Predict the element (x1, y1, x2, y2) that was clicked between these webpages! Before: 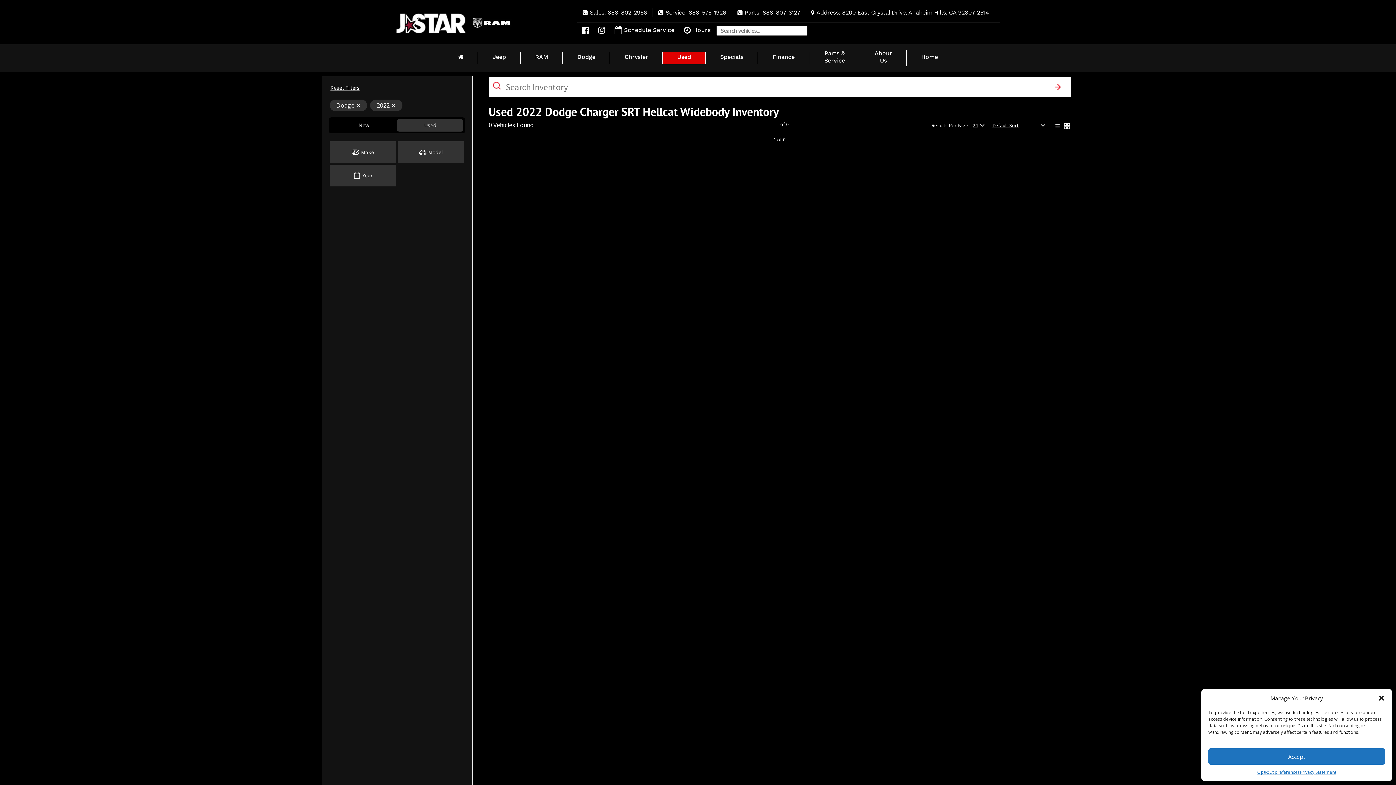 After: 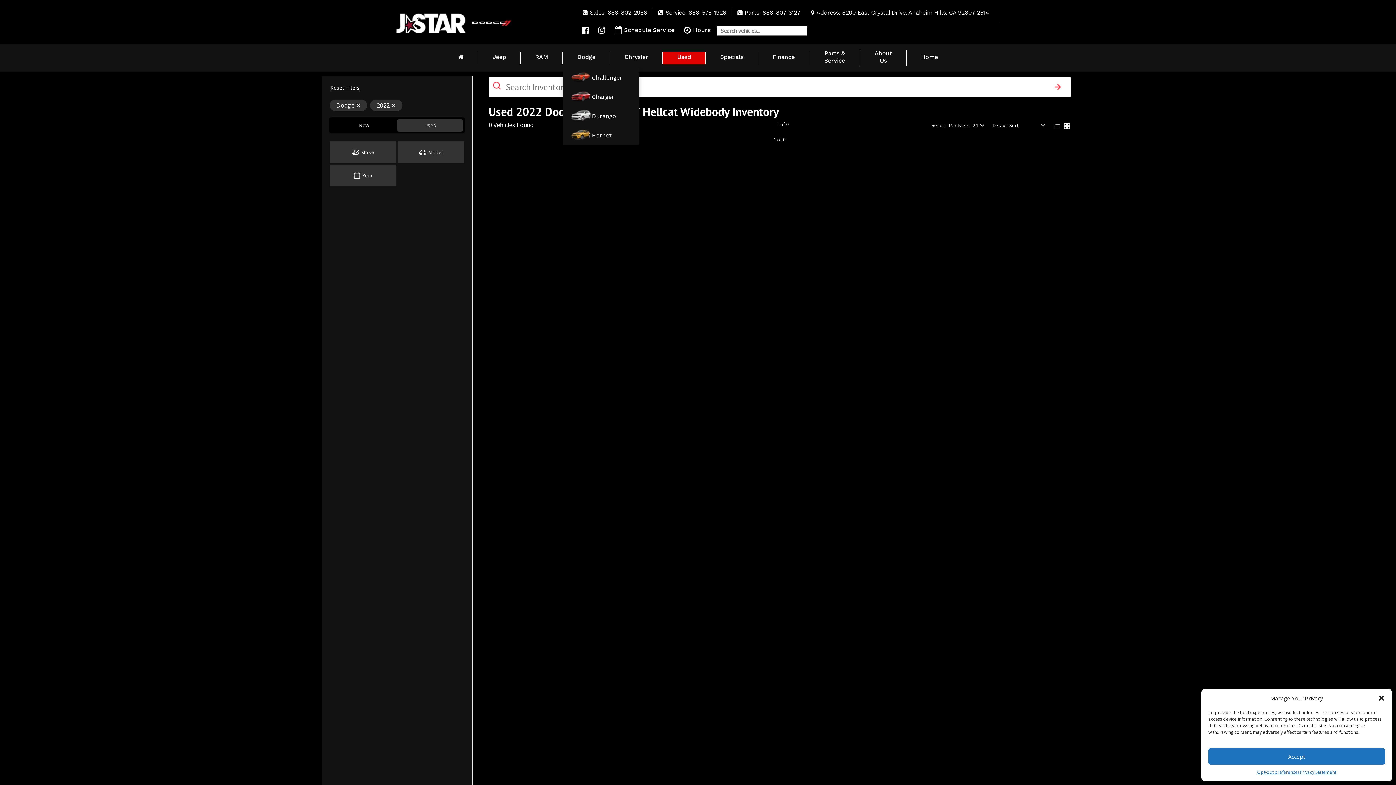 Action: label: Dodge bbox: (562, 48, 610, 68)